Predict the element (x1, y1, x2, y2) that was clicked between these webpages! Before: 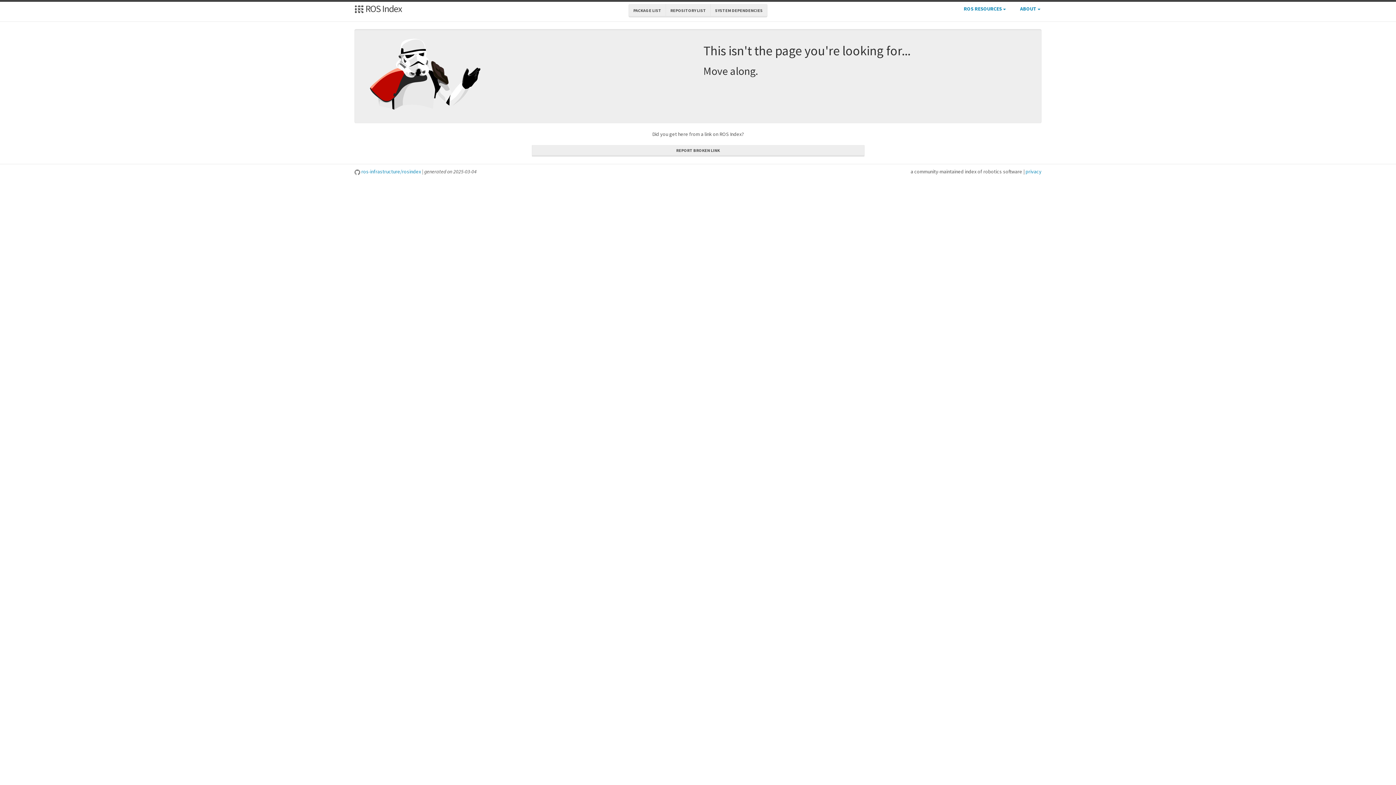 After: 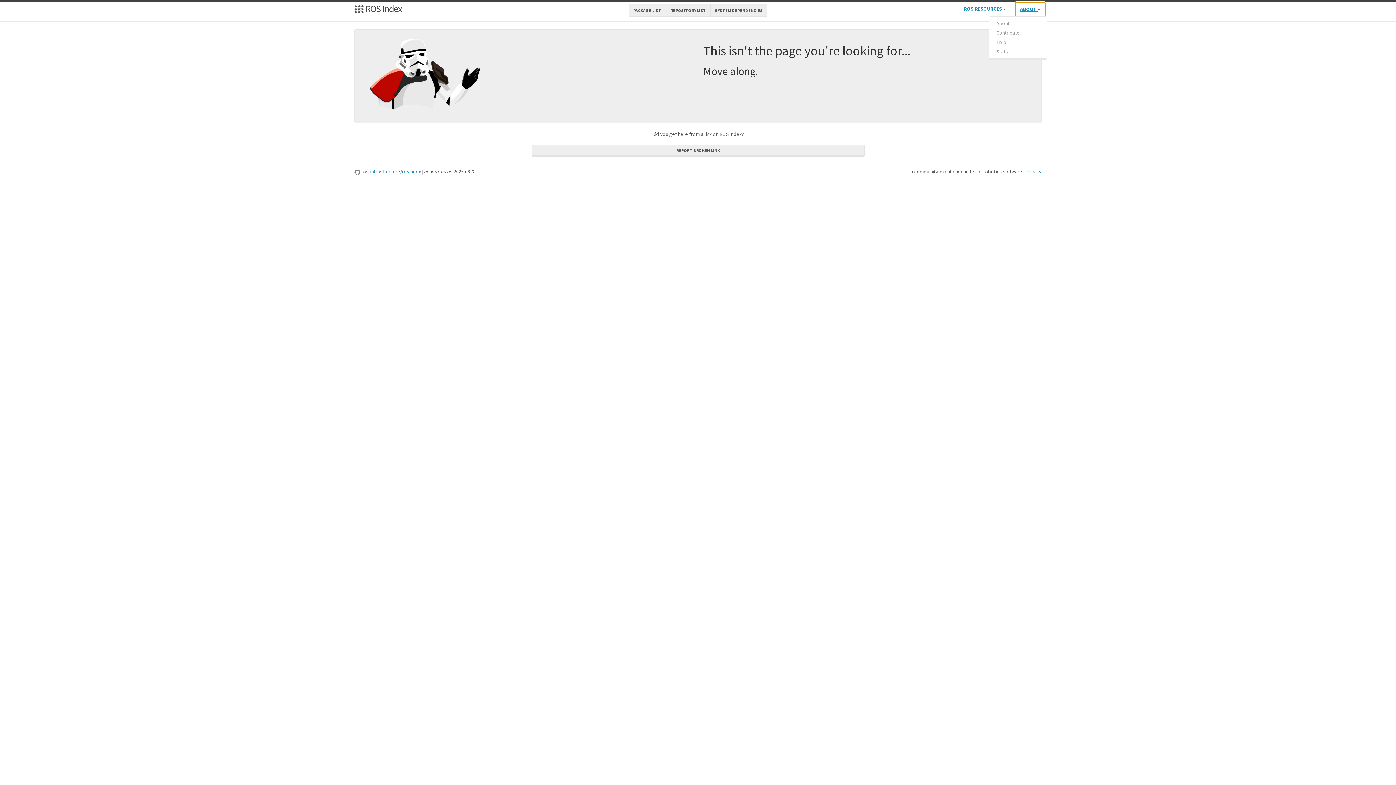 Action: bbox: (1015, 1, 1045, 16) label: ABOUT 